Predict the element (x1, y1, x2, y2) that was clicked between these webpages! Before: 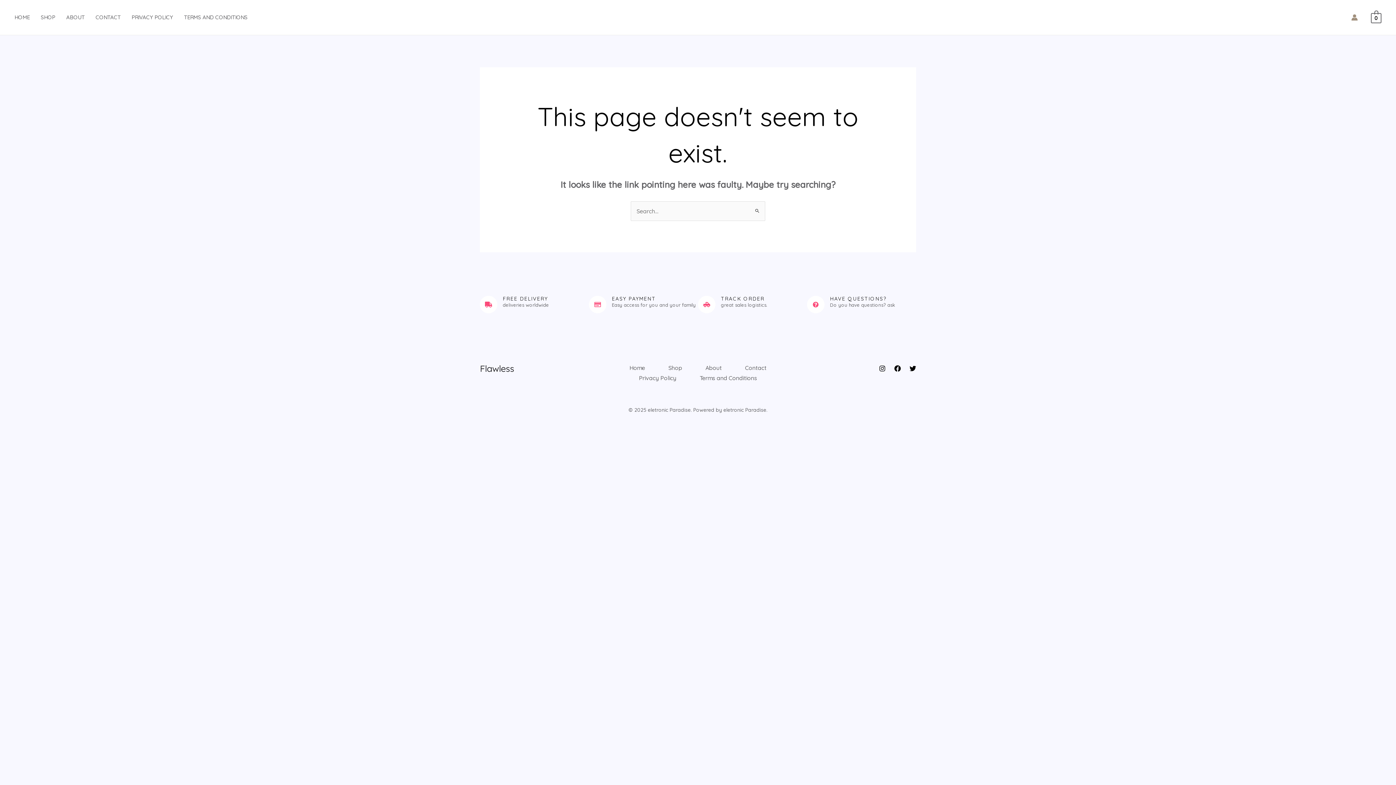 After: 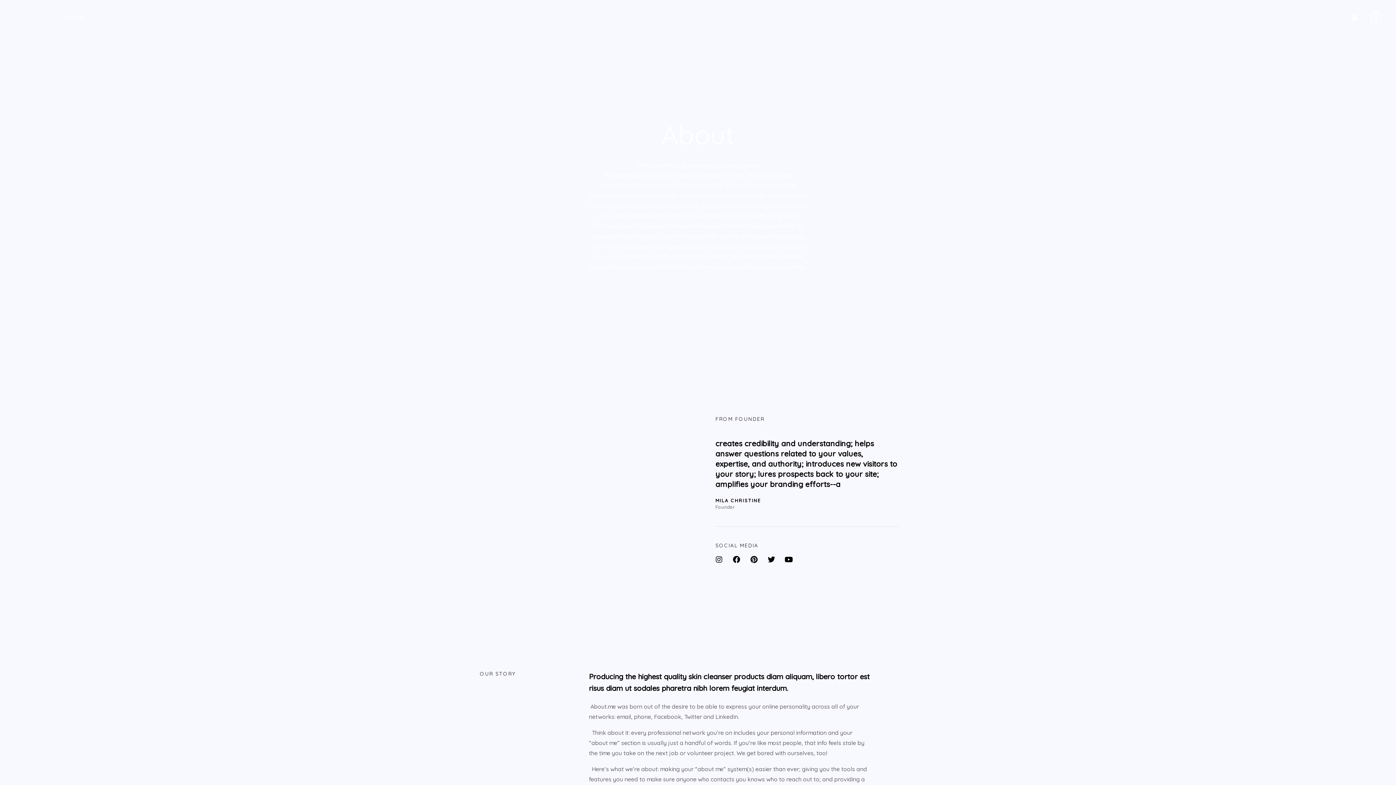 Action: bbox: (694, 362, 733, 373) label: About